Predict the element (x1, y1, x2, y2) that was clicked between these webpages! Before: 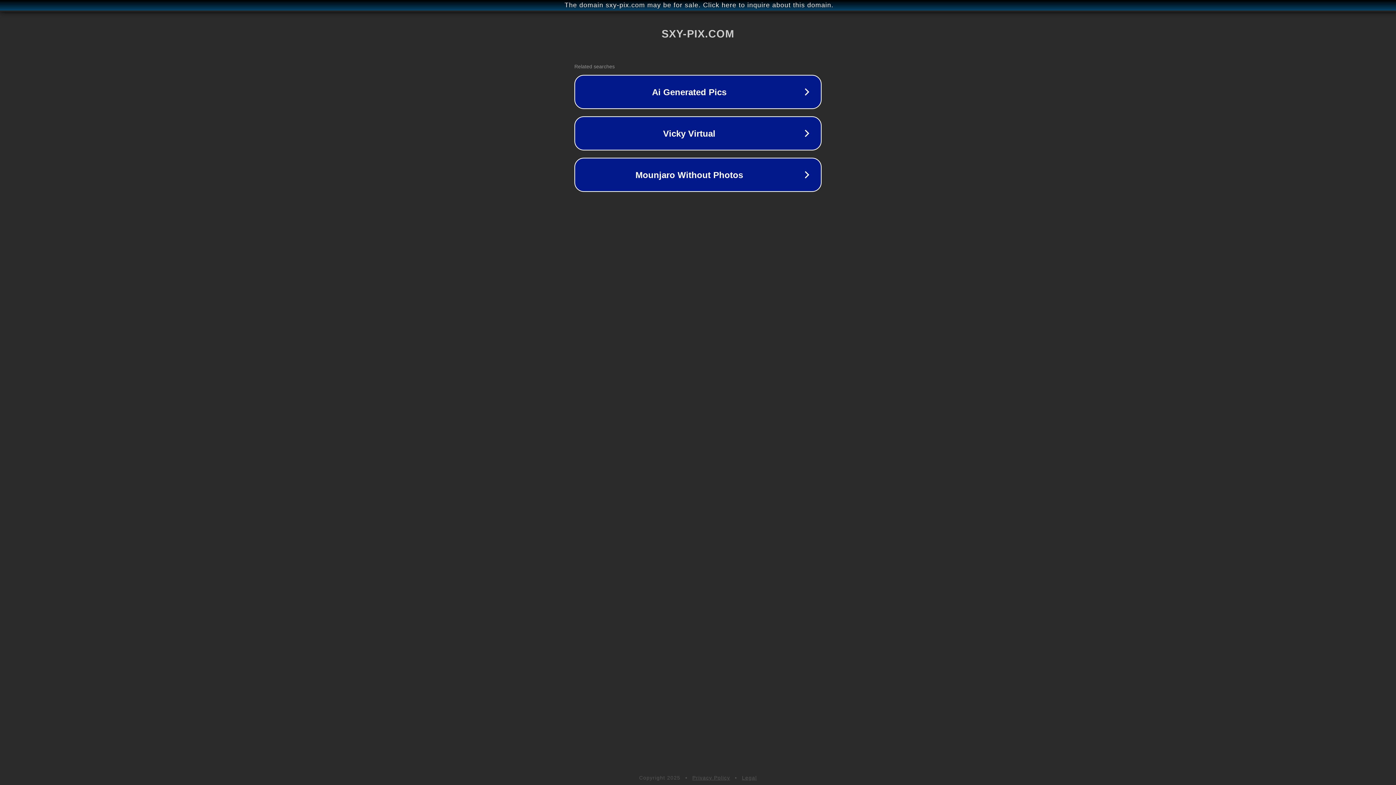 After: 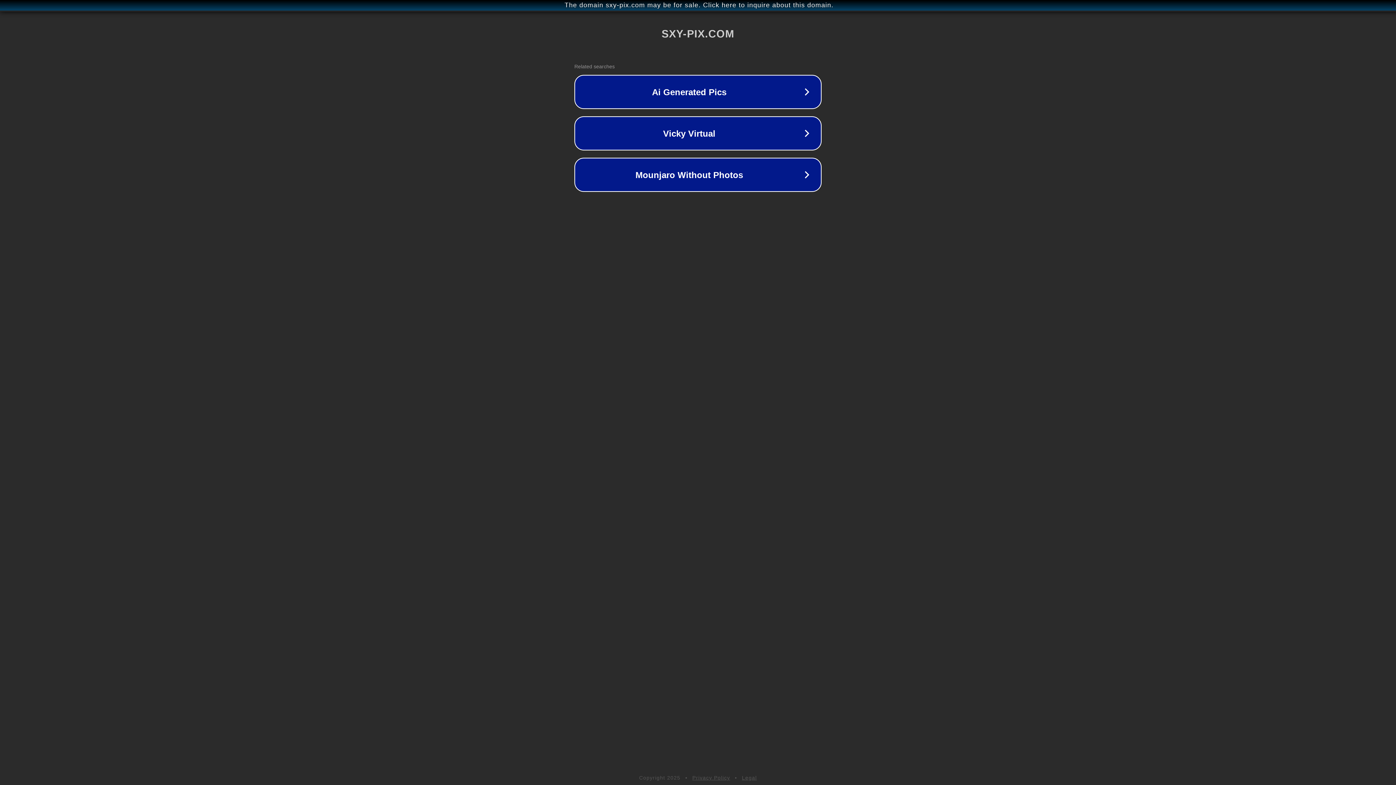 Action: bbox: (692, 775, 730, 781) label: Privacy Policy